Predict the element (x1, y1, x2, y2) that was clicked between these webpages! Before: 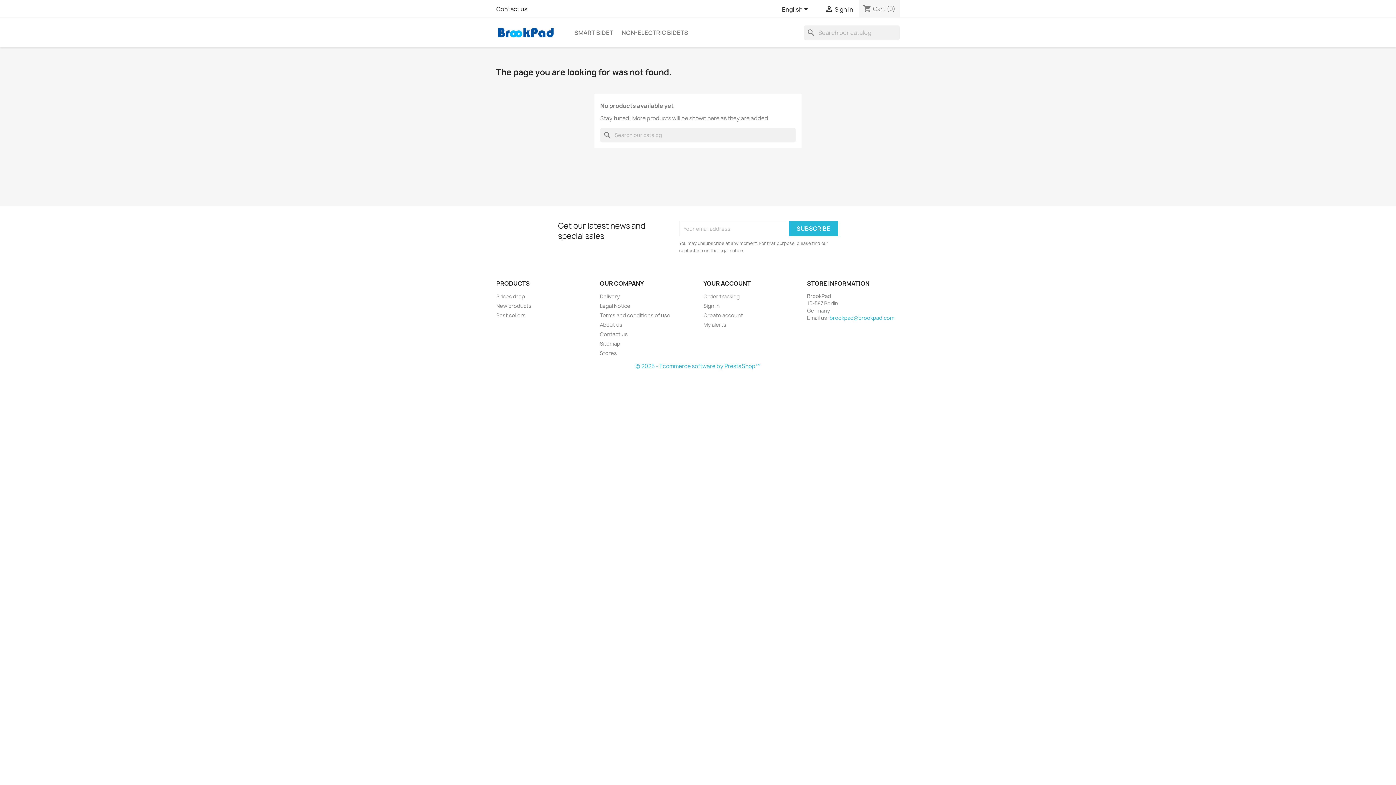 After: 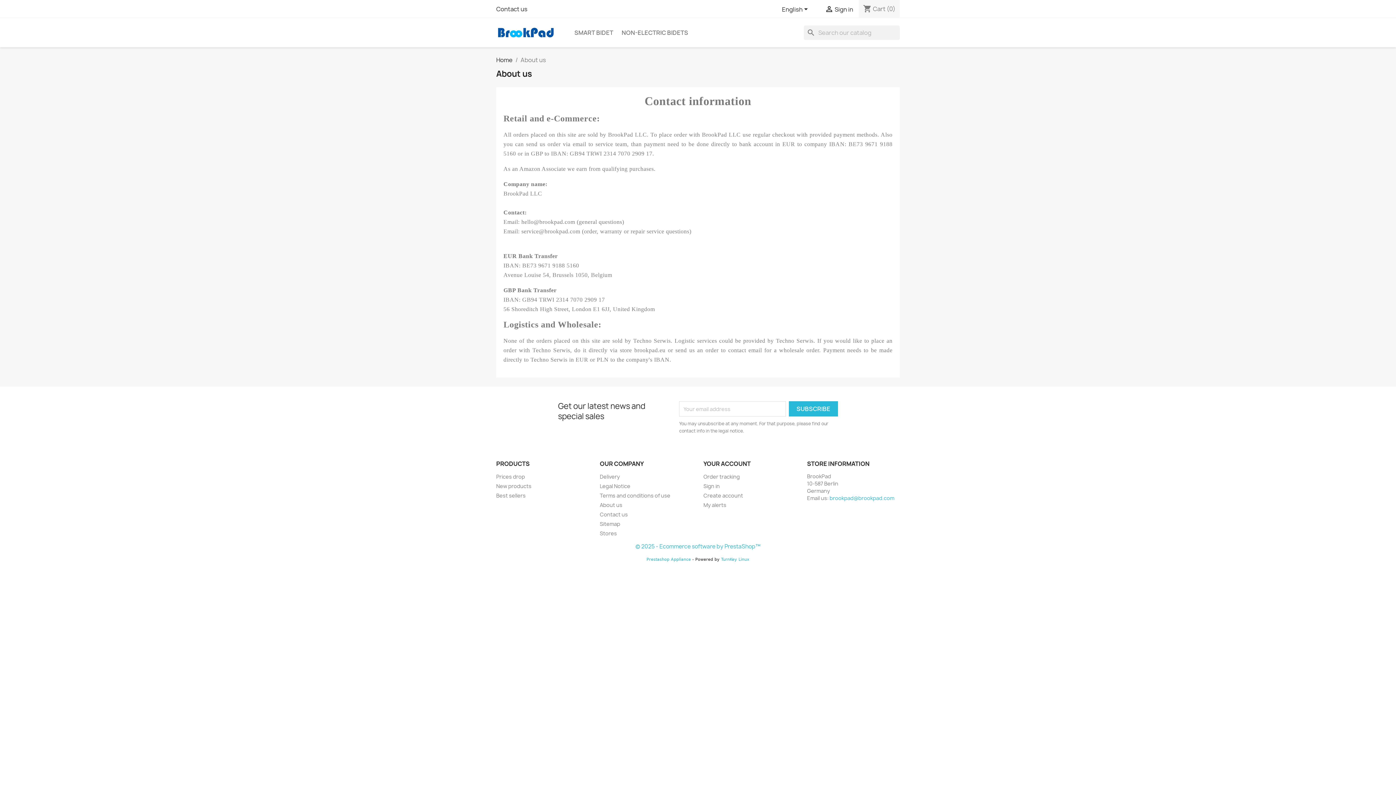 Action: label: About us bbox: (600, 321, 622, 328)